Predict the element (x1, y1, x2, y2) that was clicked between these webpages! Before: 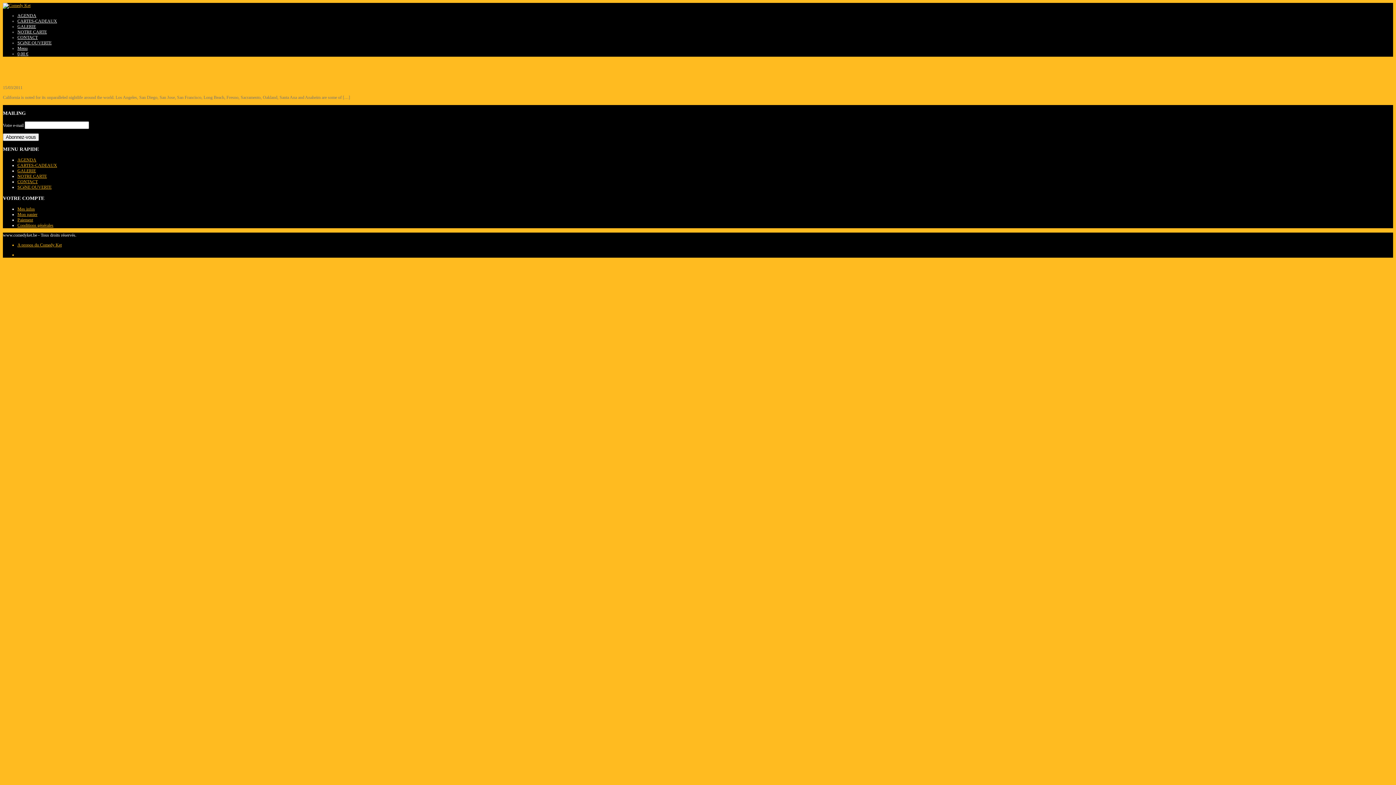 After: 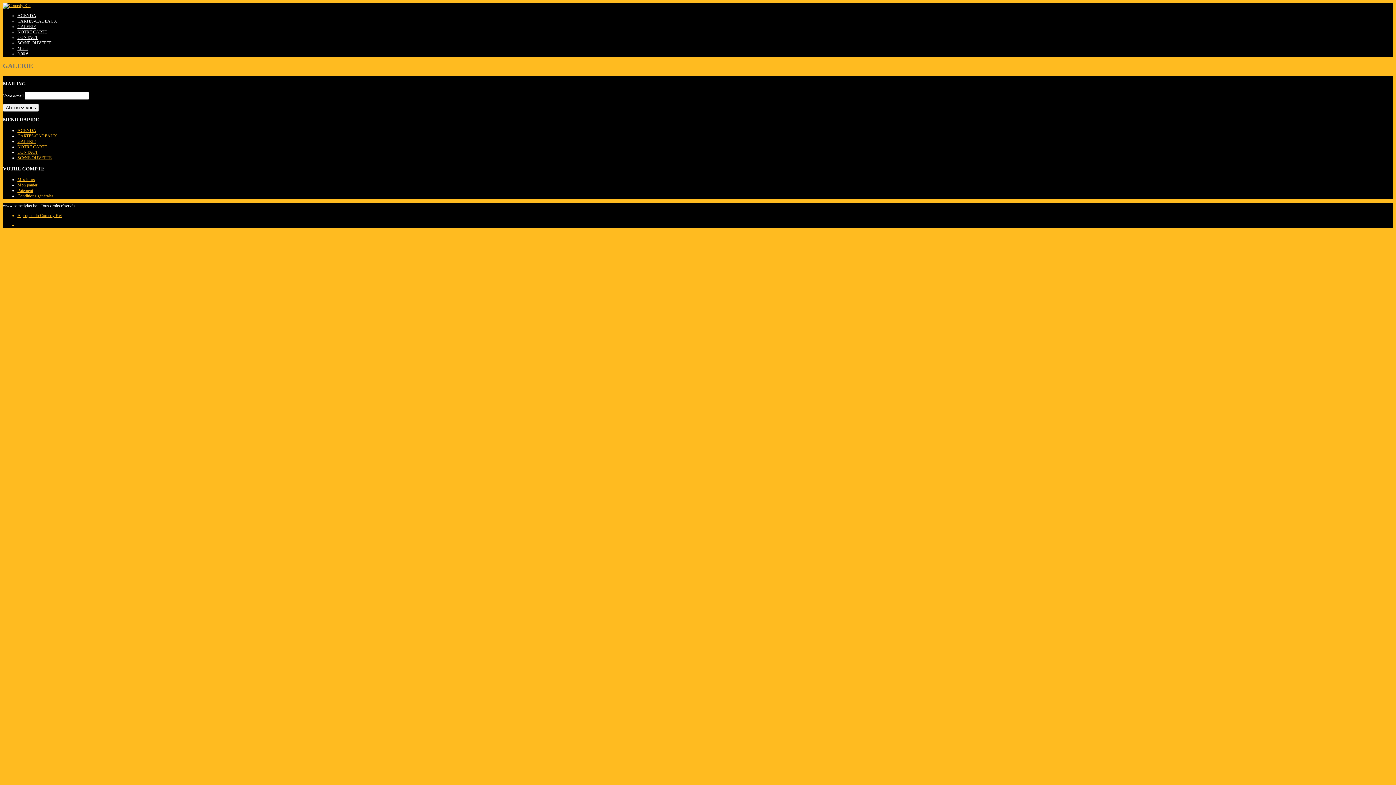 Action: label: GALERIE bbox: (17, 168, 36, 173)